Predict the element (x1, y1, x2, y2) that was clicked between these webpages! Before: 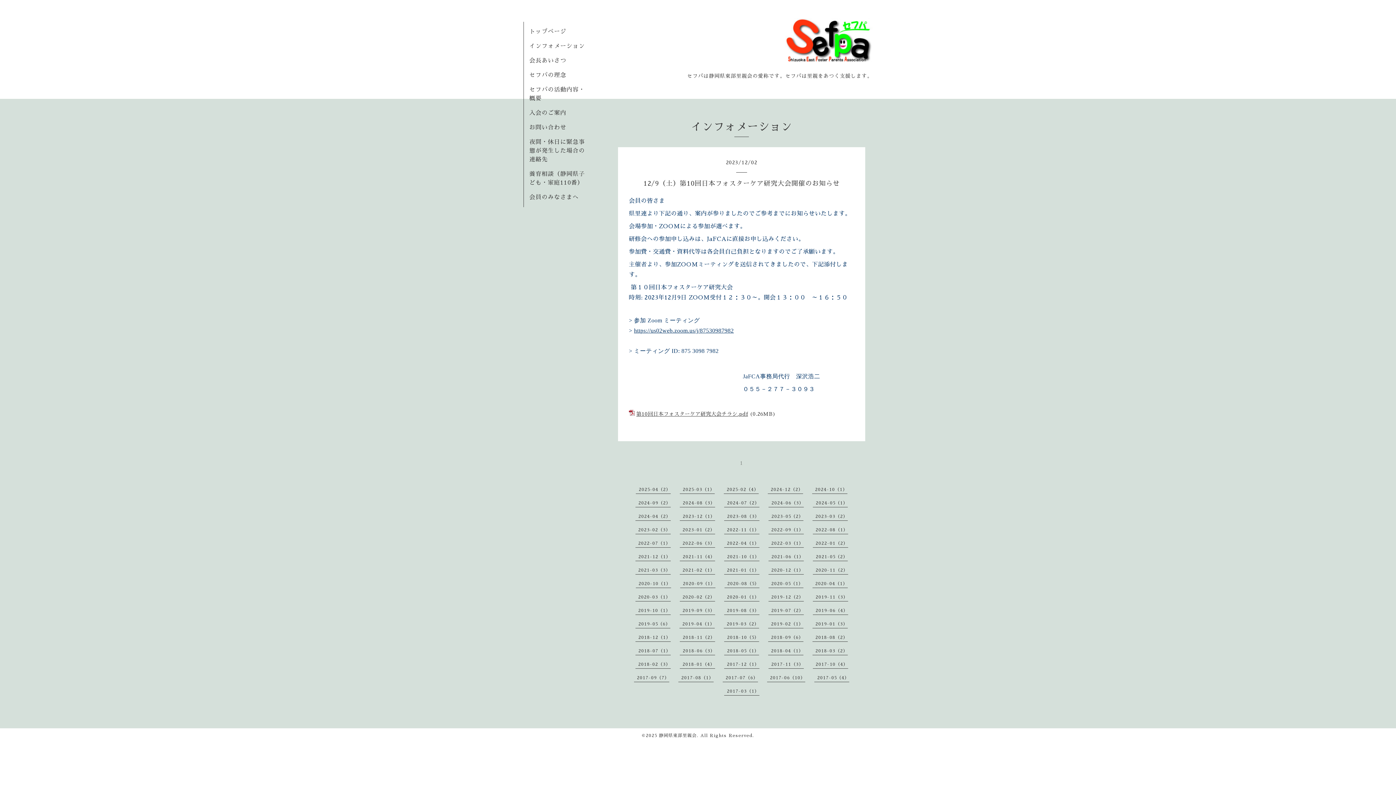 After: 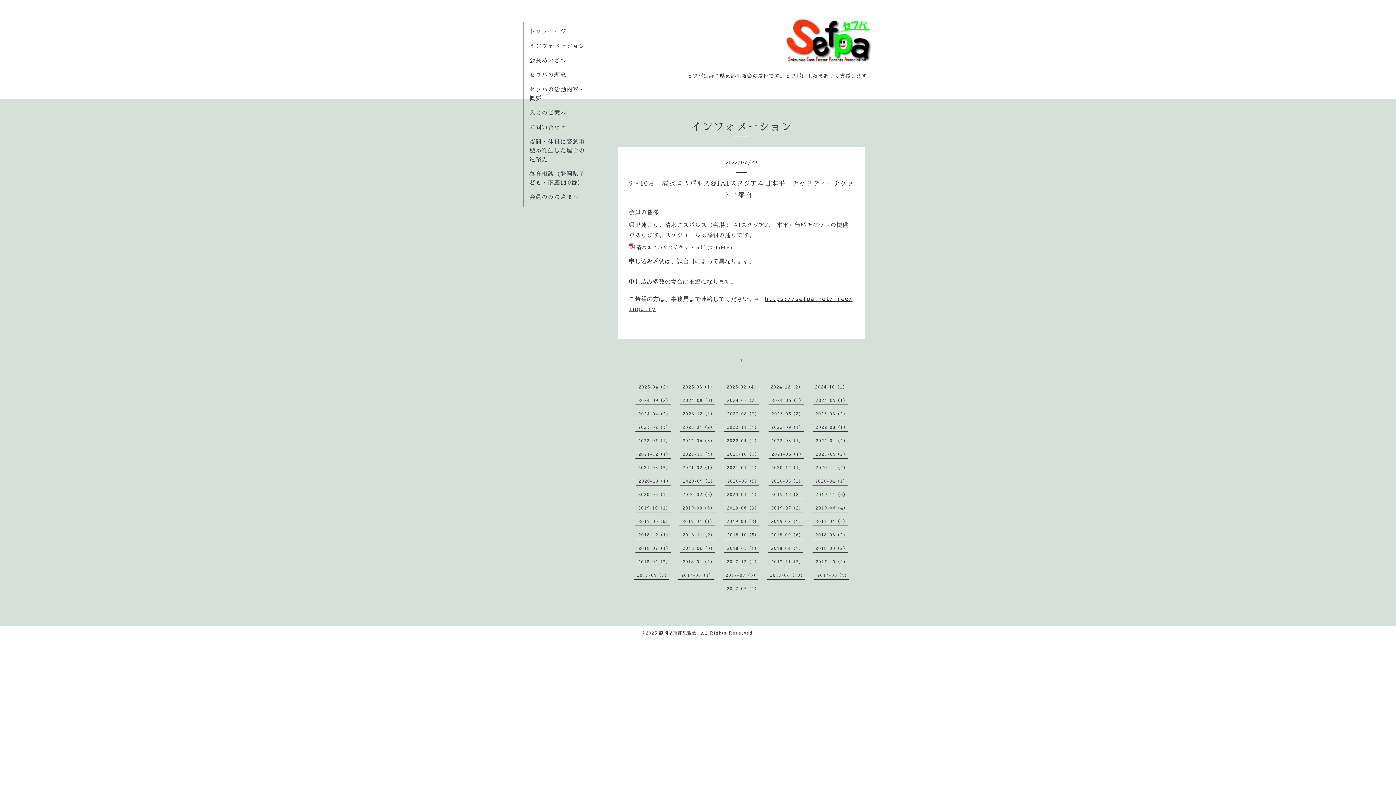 Action: bbox: (638, 541, 670, 545) label: 2022-07（1）